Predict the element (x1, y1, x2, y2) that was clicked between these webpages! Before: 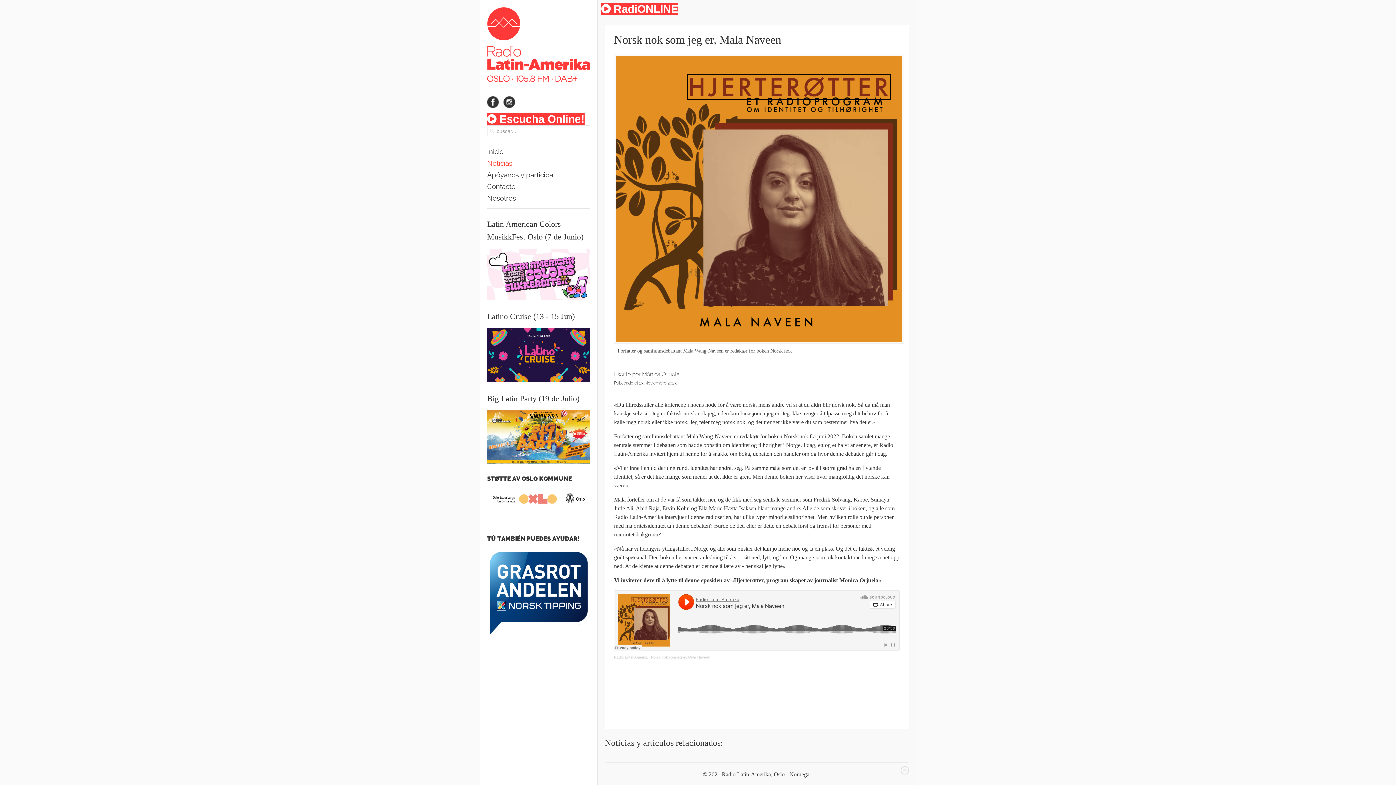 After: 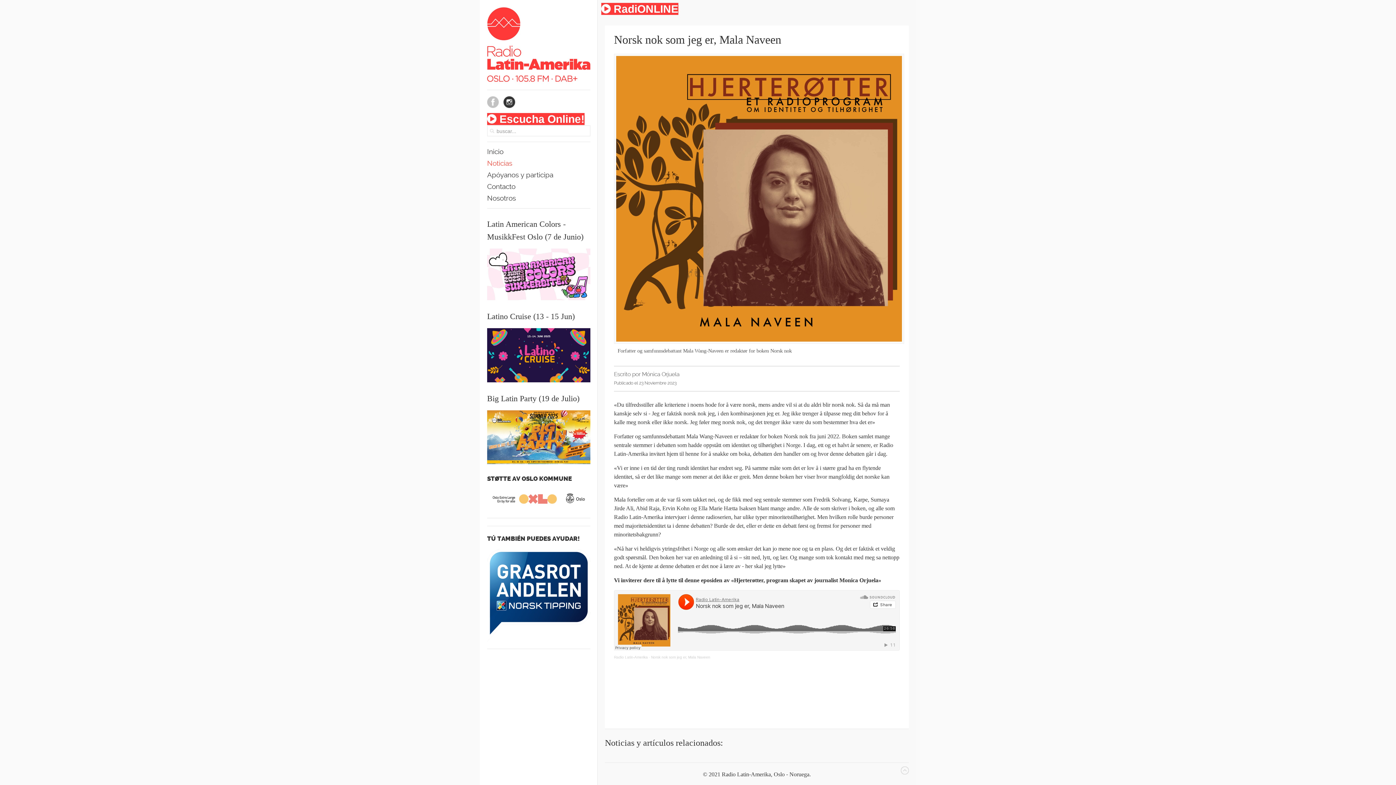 Action: bbox: (487, 95, 500, 108)